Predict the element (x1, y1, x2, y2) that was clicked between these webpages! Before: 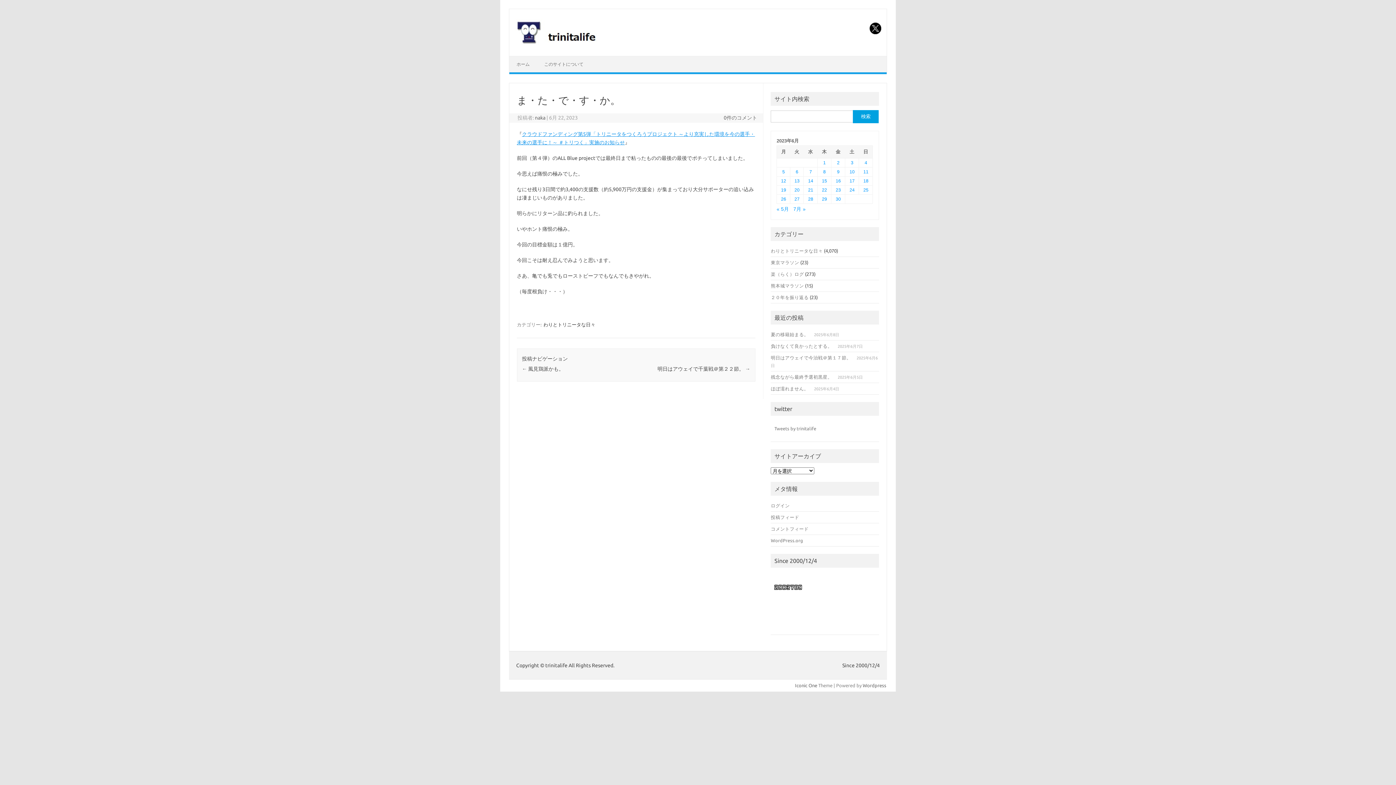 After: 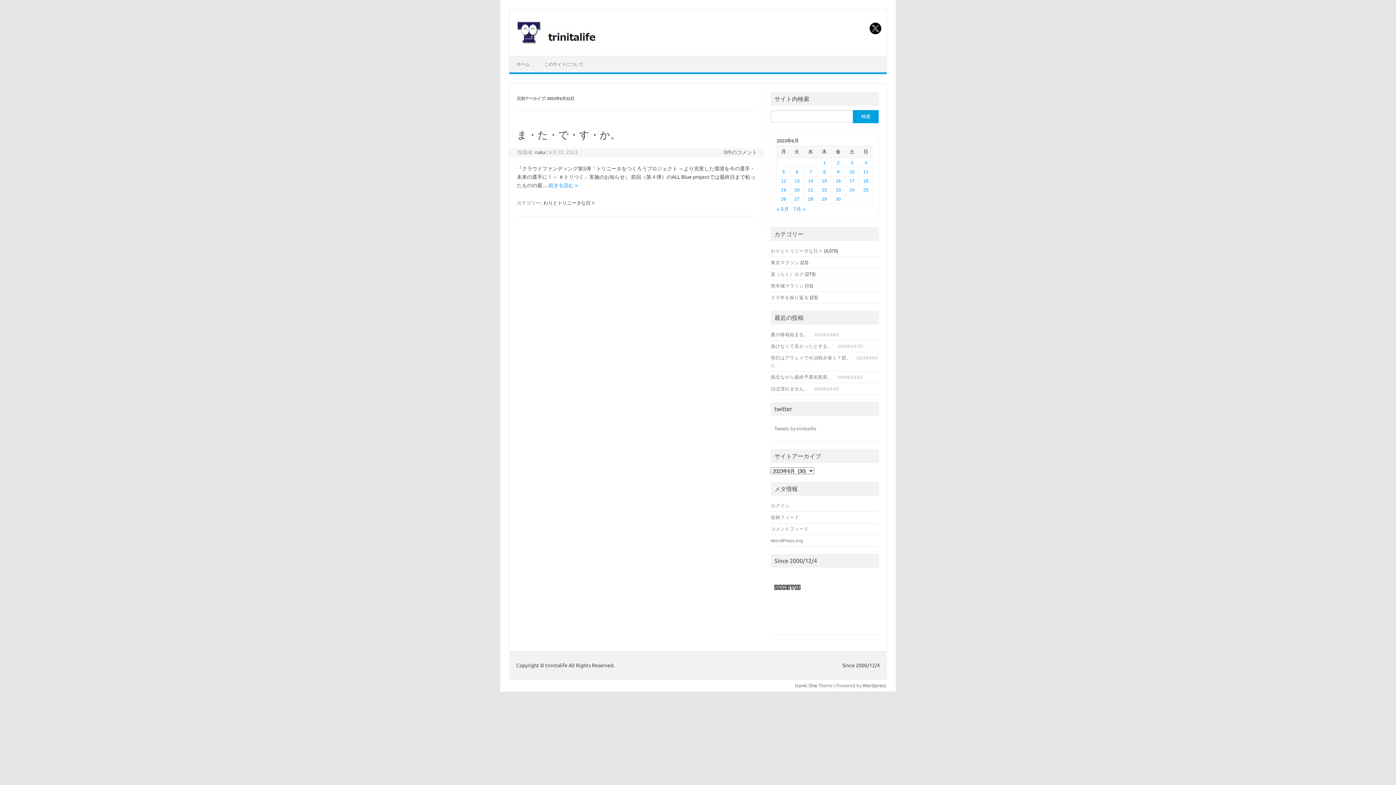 Action: label: 2023年6月22日 に投稿を公開 bbox: (822, 187, 827, 192)